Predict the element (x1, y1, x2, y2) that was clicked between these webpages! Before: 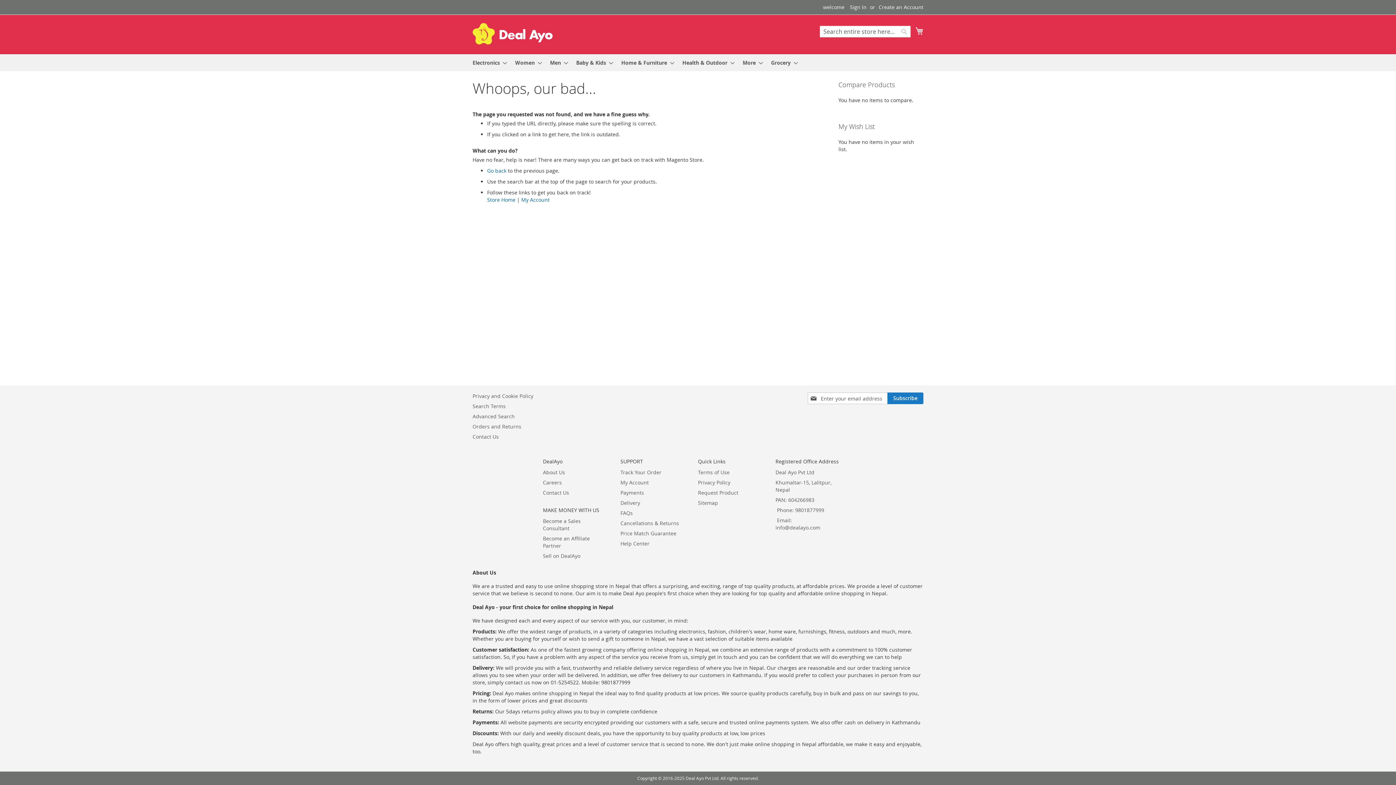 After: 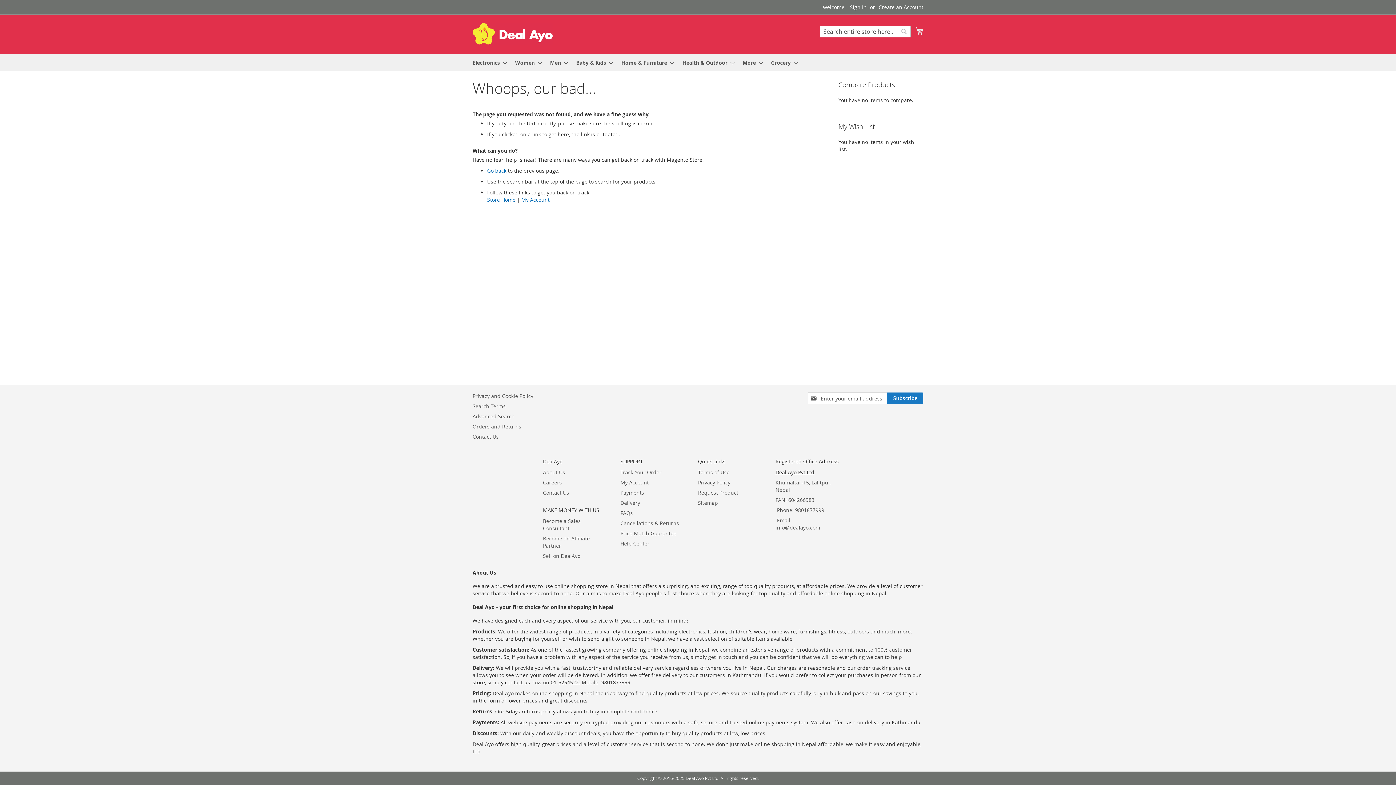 Action: label: Deal Ayo Pvt Ltd bbox: (775, 465, 814, 479)